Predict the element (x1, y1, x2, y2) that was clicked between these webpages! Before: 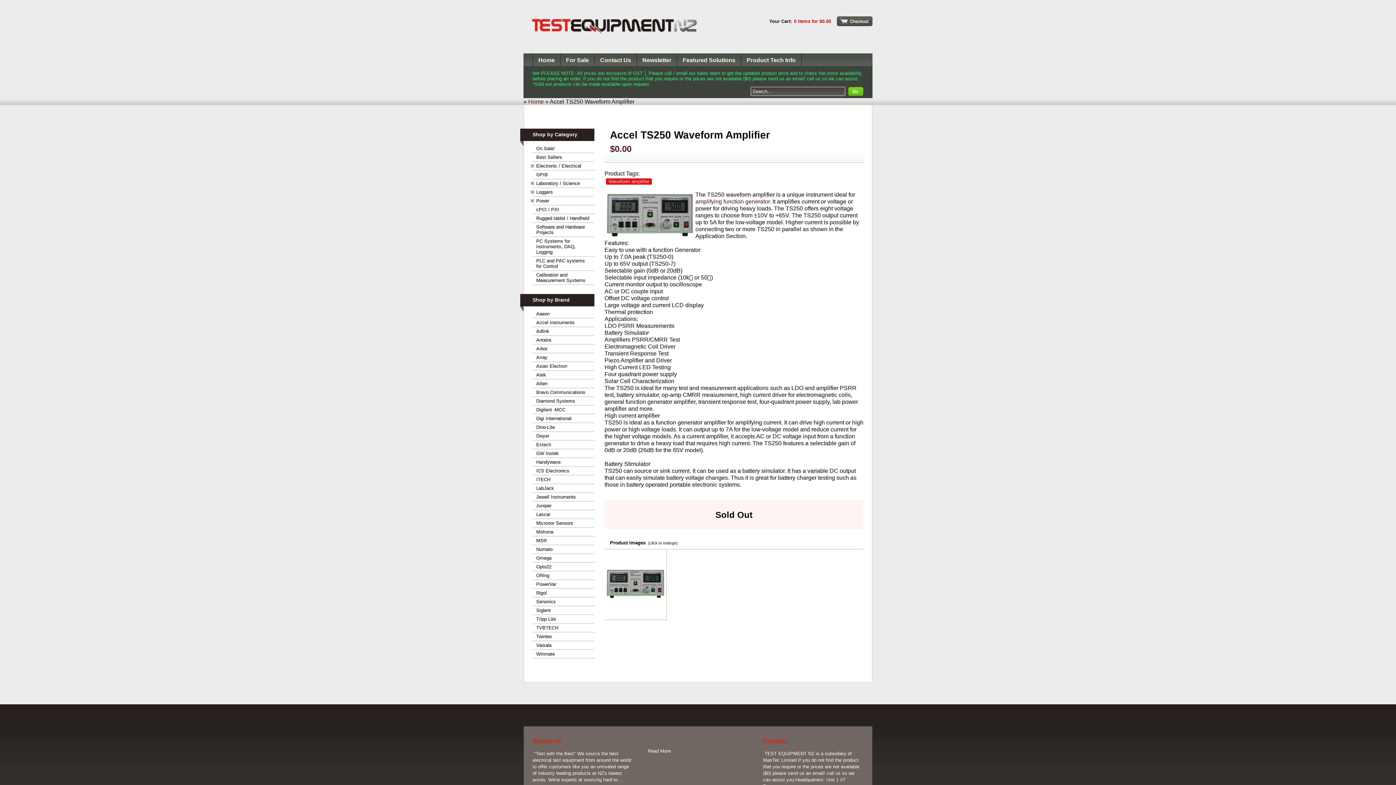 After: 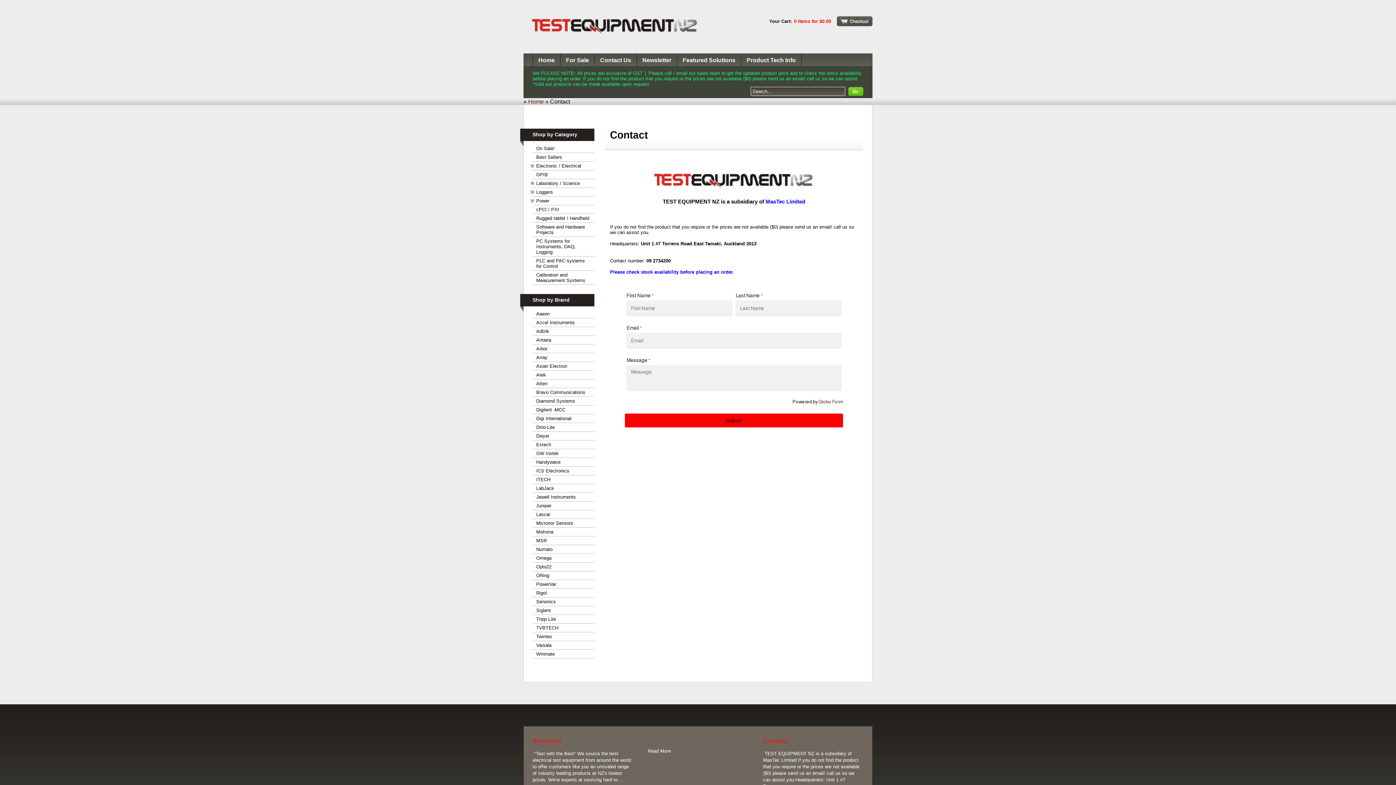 Action: bbox: (594, 53, 637, 66) label: Contact Us